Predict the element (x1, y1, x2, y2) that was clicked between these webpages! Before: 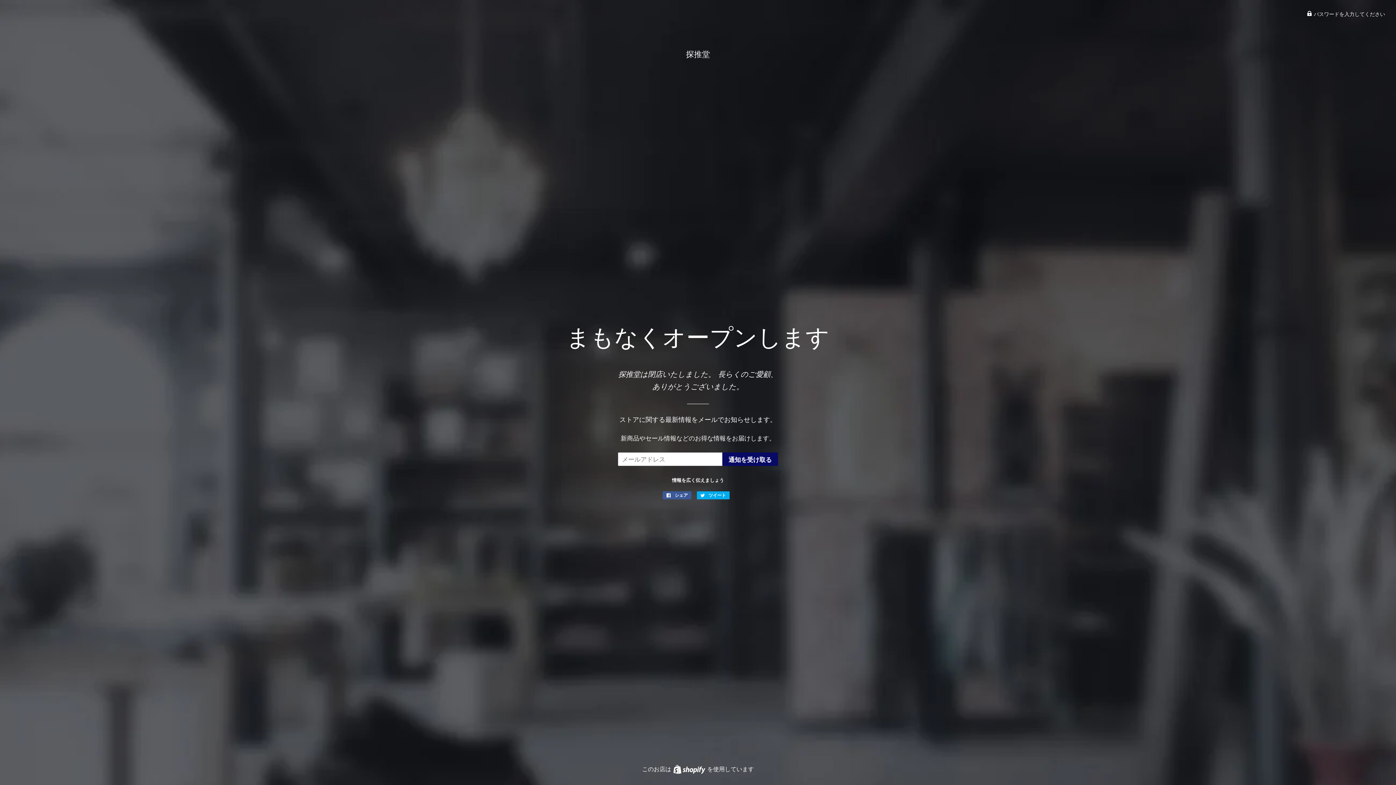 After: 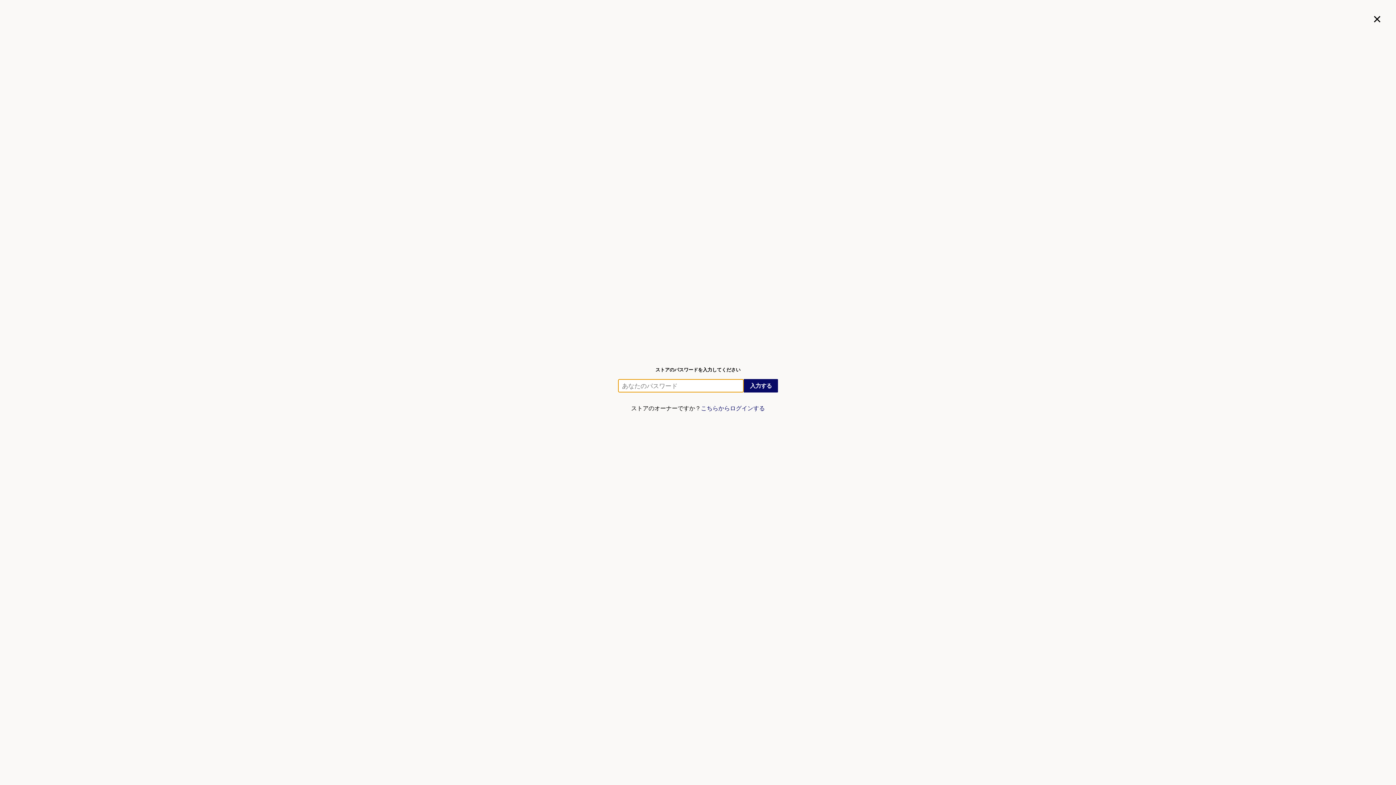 Action: label:  パスワードを入力してください bbox: (1307, 10, 1385, 17)